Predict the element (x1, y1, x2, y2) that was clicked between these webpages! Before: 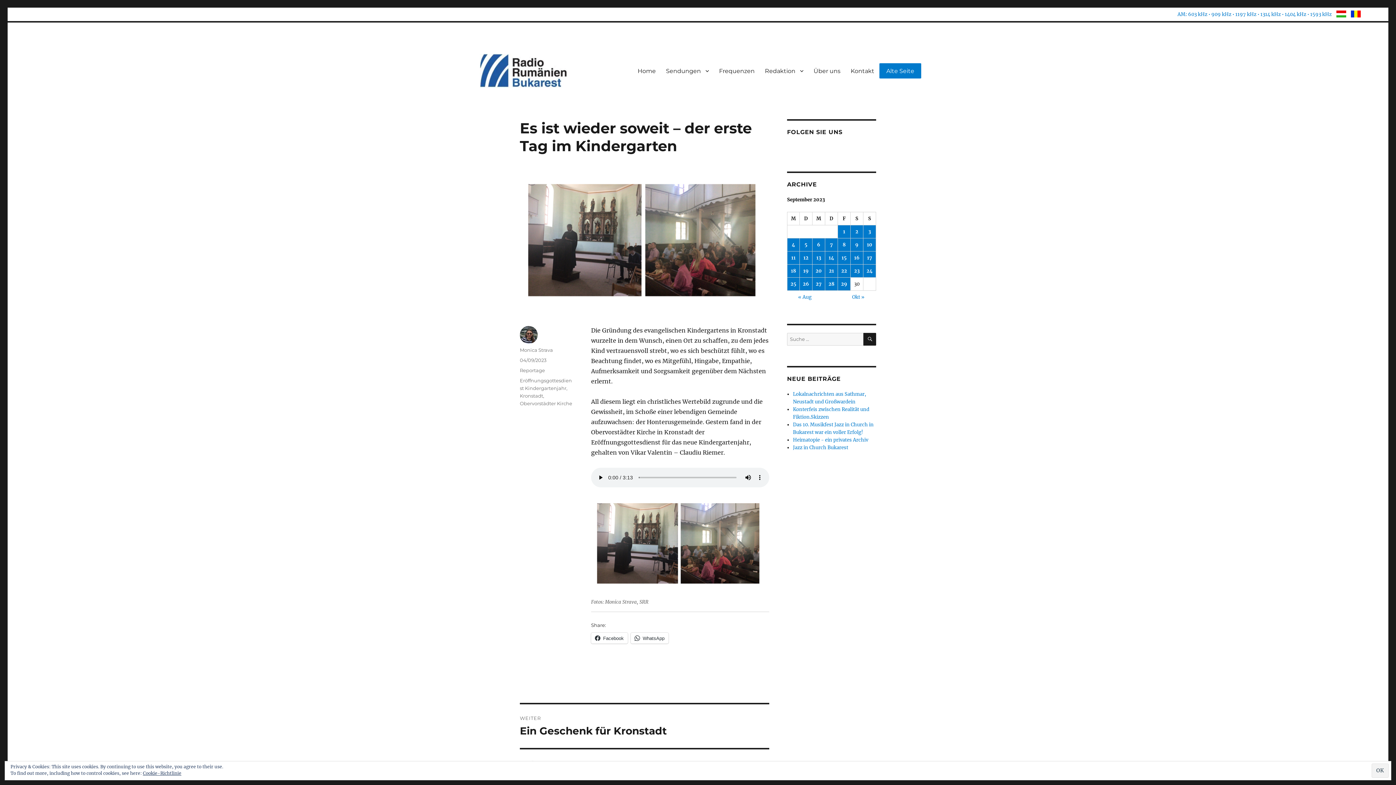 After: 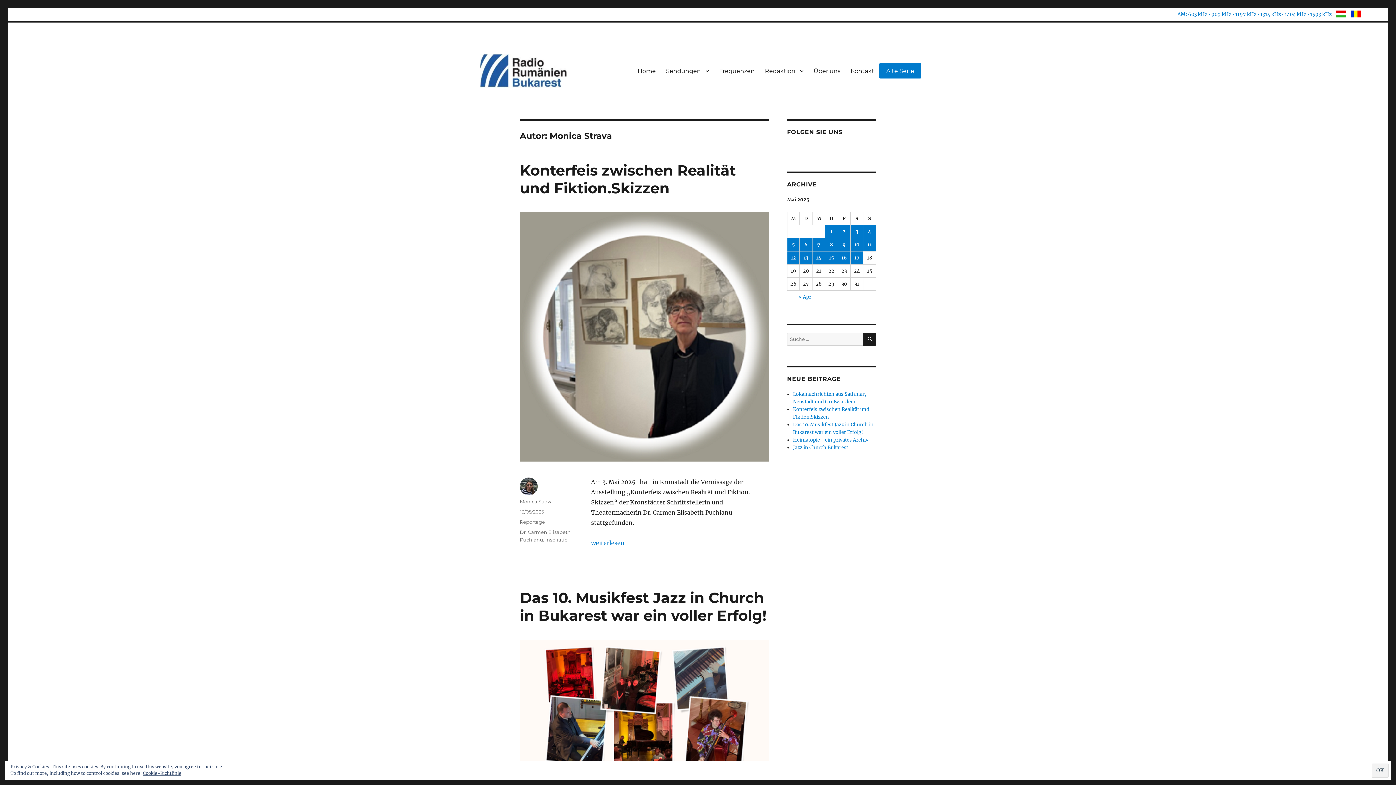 Action: bbox: (520, 347, 553, 353) label: Monica Strava